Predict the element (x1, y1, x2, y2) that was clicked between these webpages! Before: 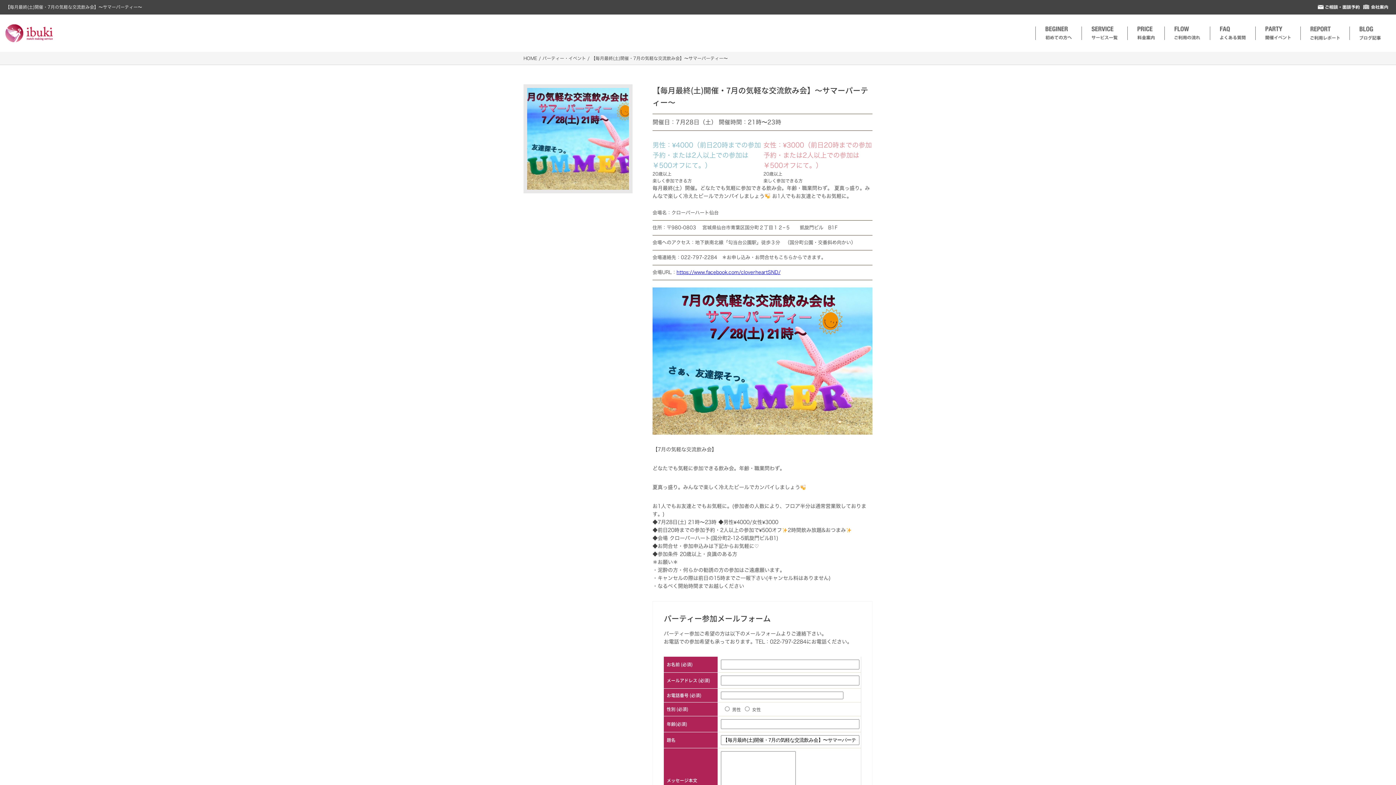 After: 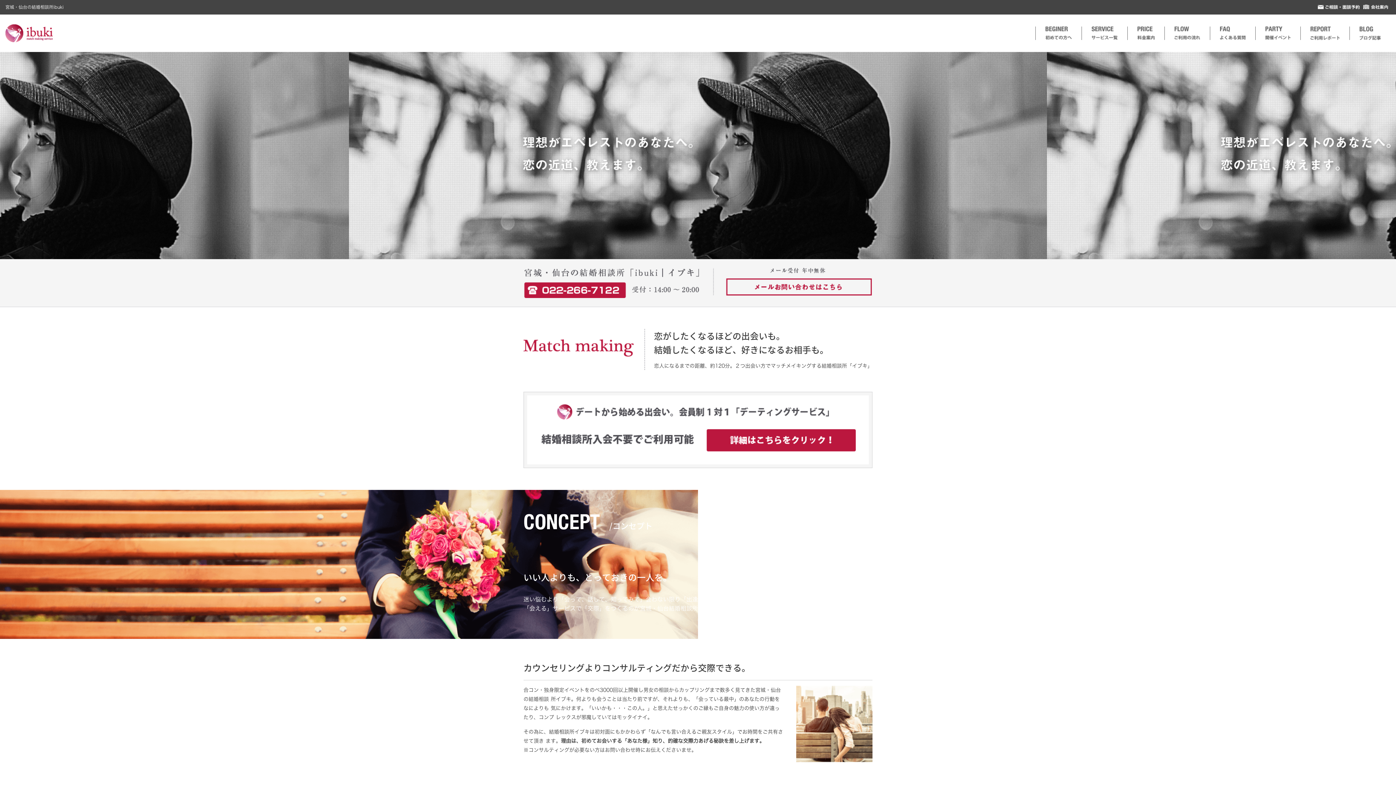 Action: bbox: (523, 56, 537, 60) label: HOME